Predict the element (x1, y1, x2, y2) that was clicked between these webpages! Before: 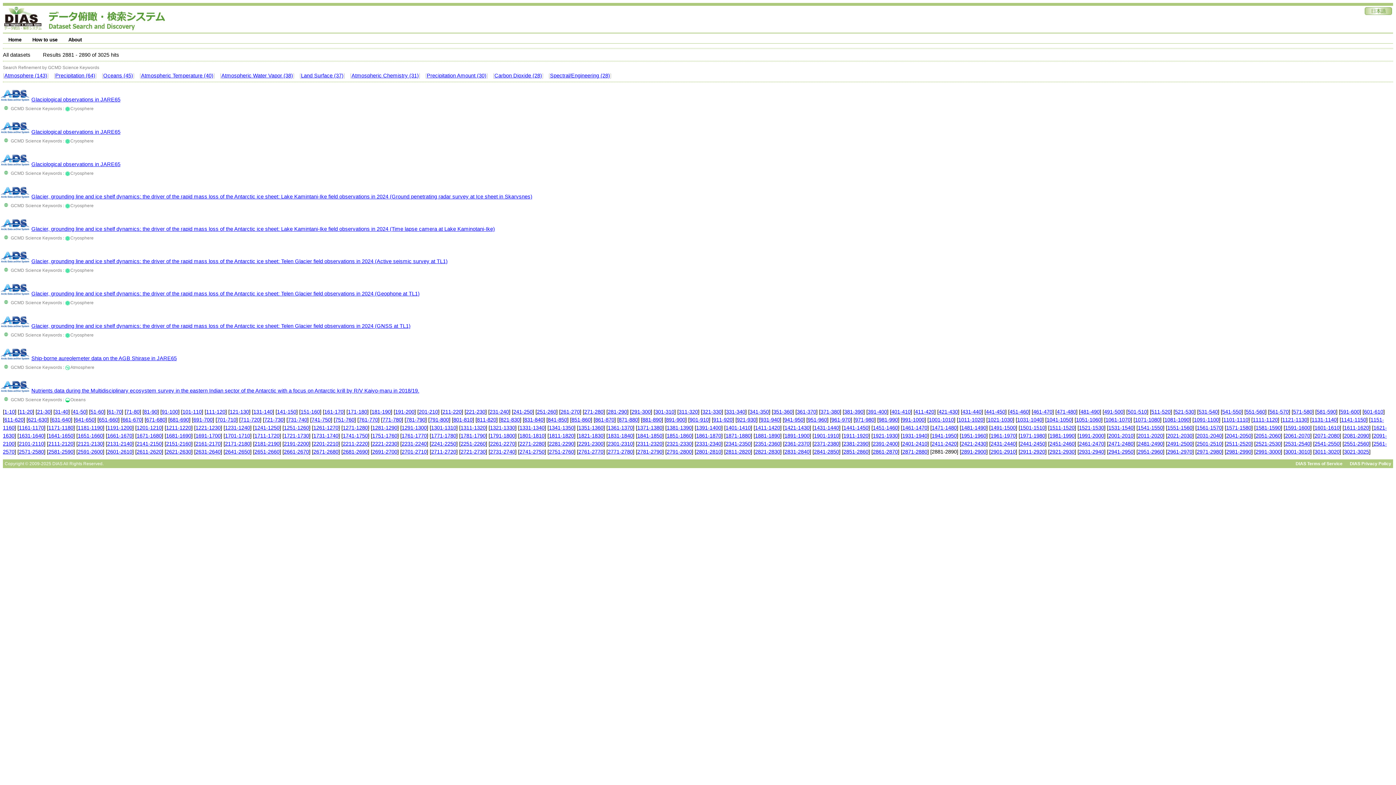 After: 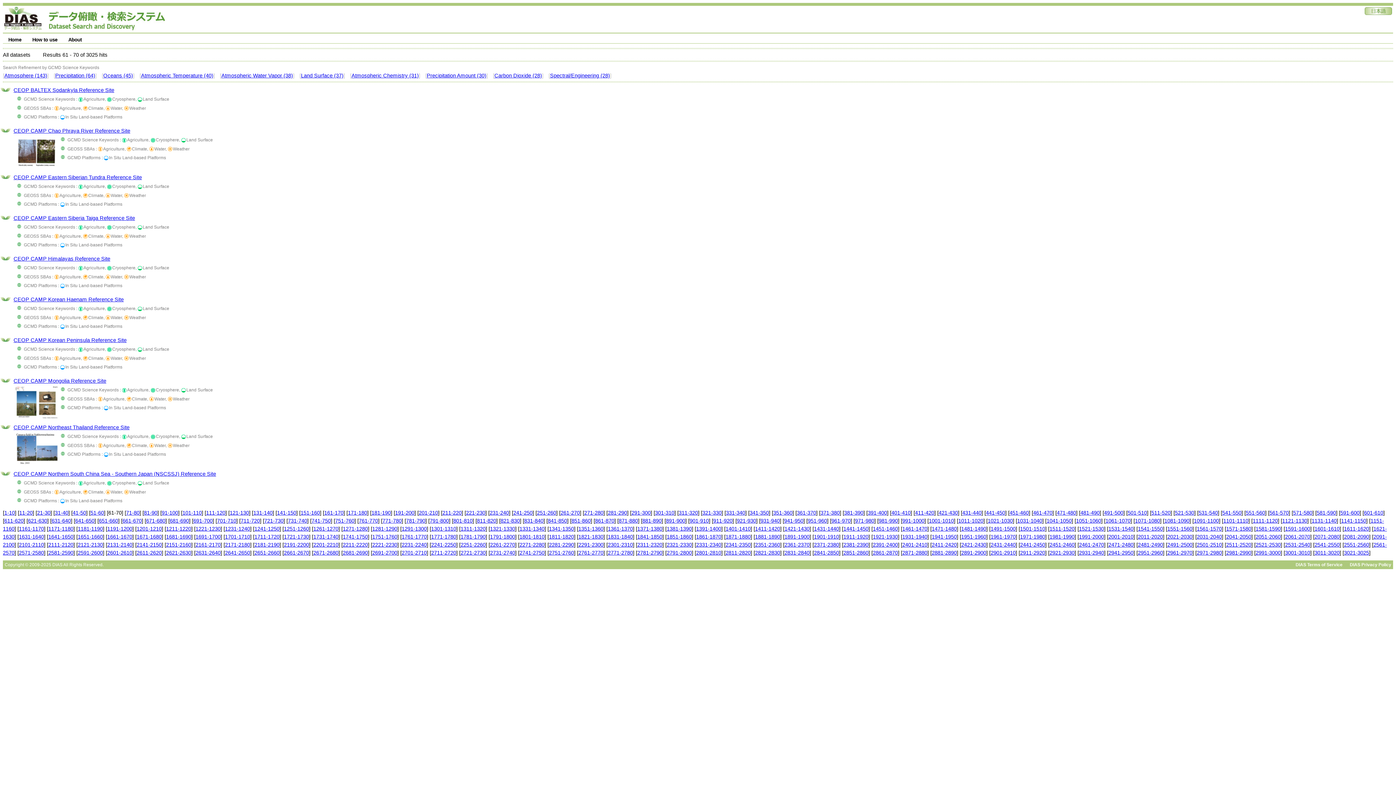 Action: label: 61-70 bbox: (108, 409, 121, 414)